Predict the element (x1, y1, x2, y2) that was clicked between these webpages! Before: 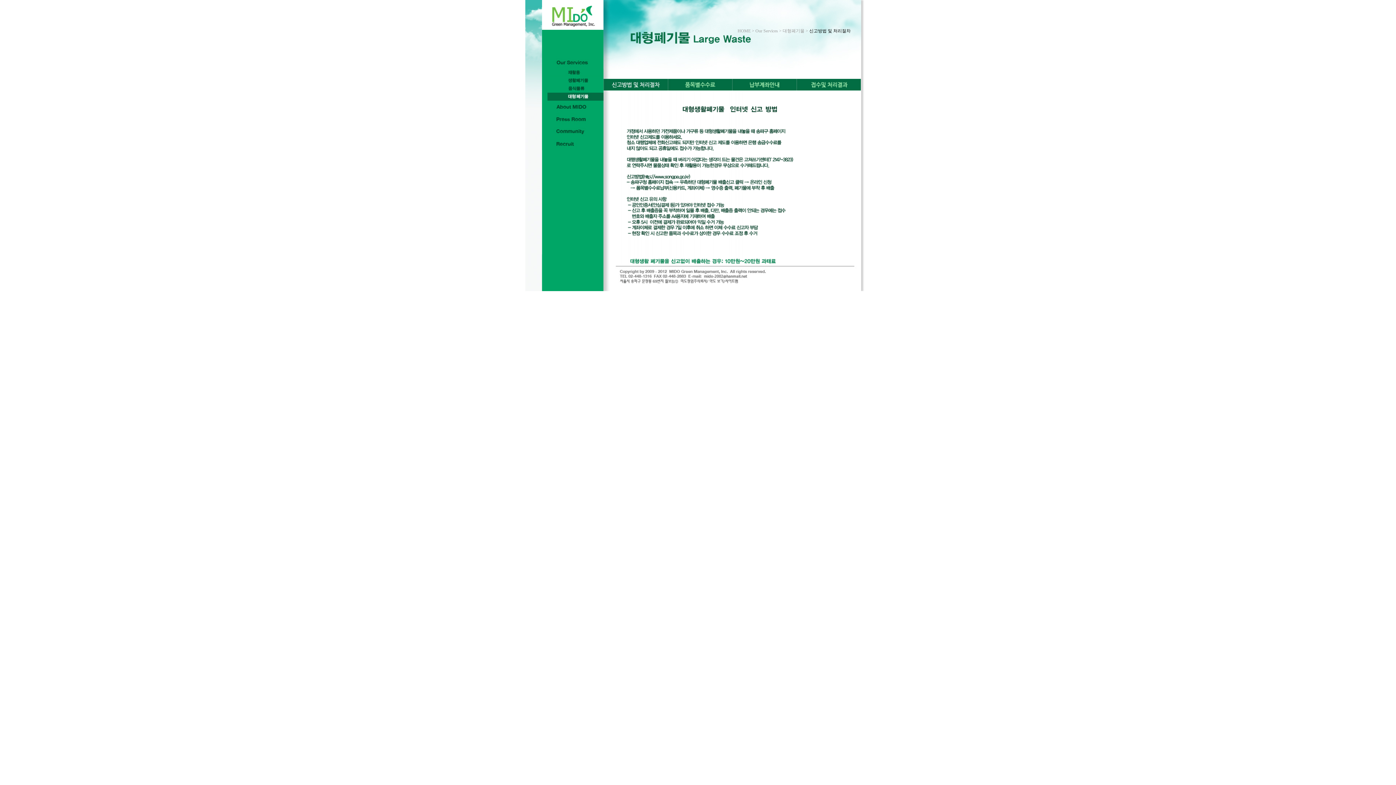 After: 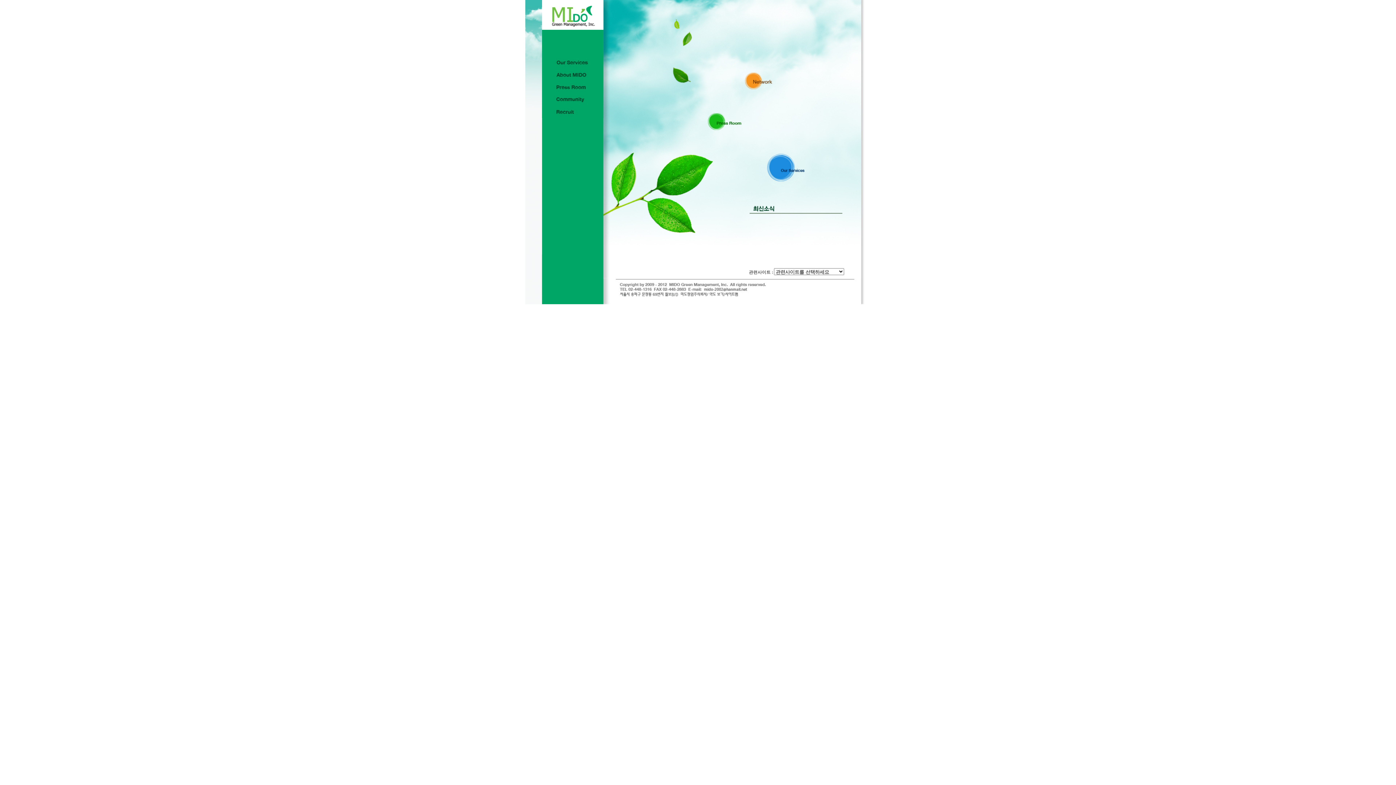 Action: label: HOME bbox: (737, 28, 750, 33)